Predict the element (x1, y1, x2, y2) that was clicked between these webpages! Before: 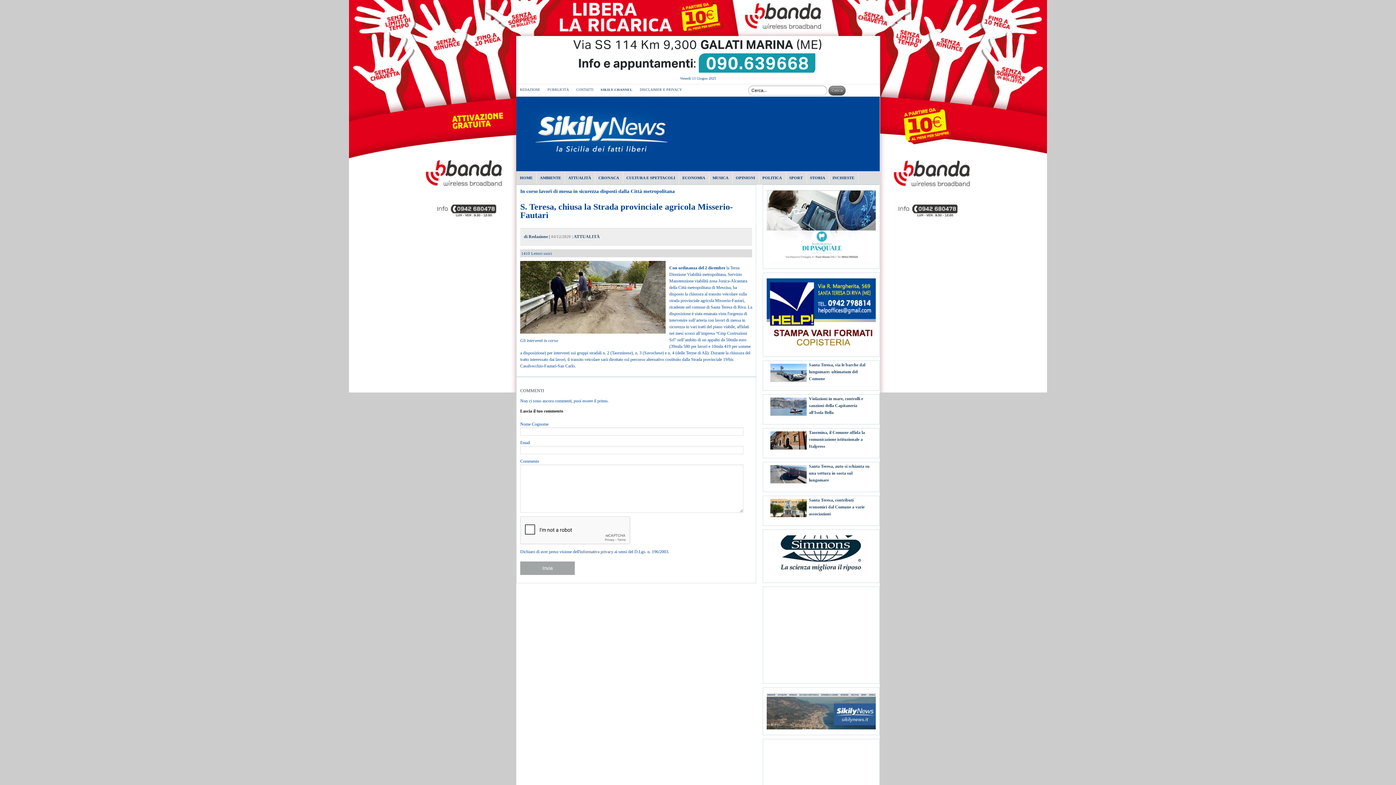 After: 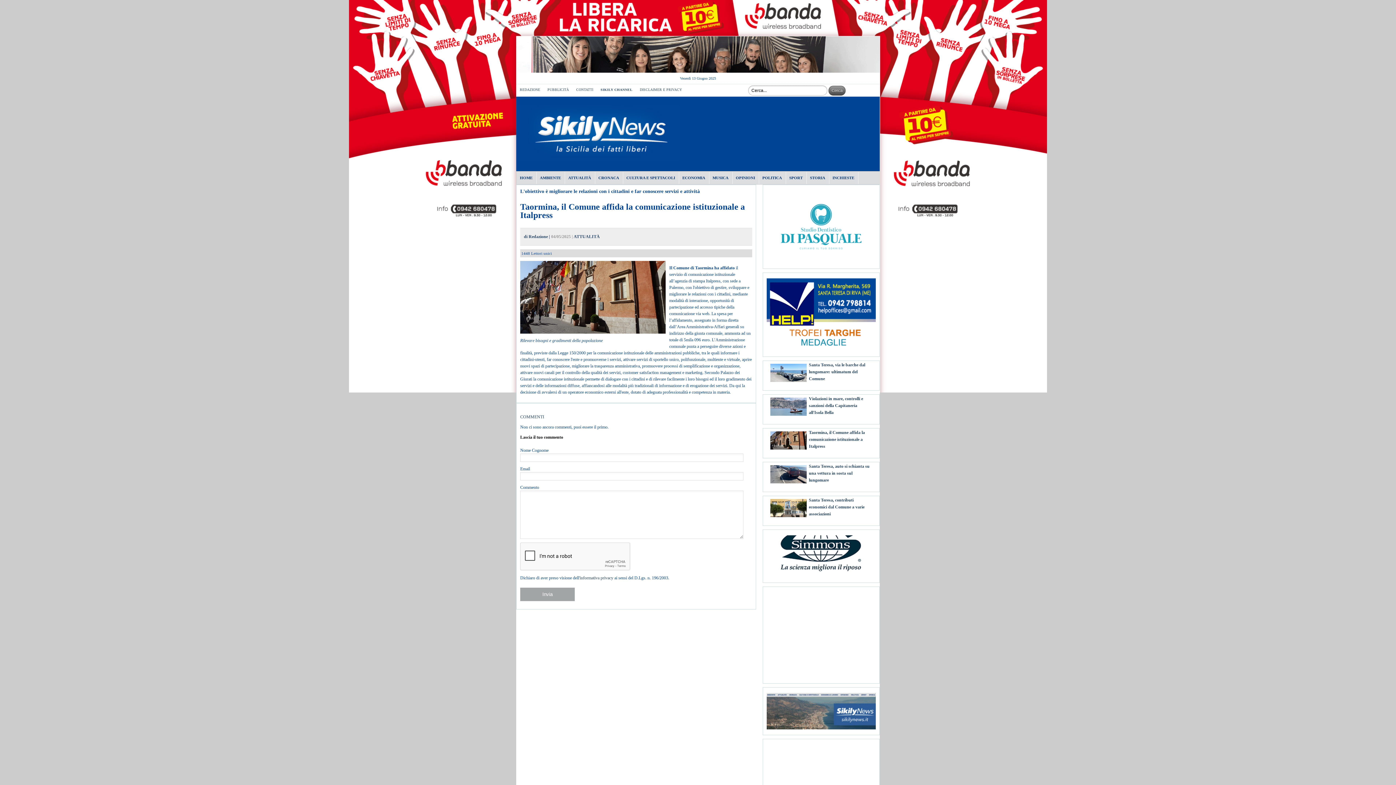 Action: bbox: (770, 445, 806, 450)